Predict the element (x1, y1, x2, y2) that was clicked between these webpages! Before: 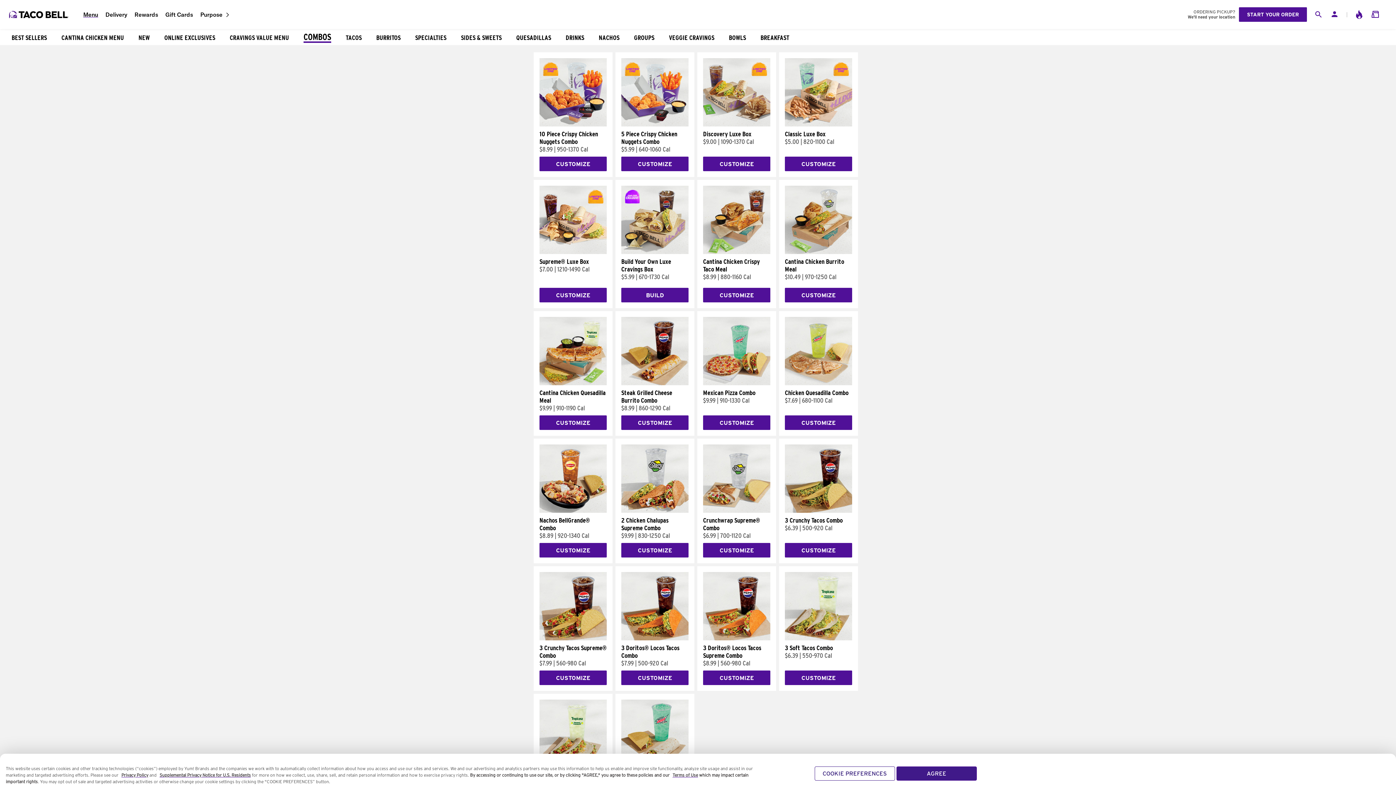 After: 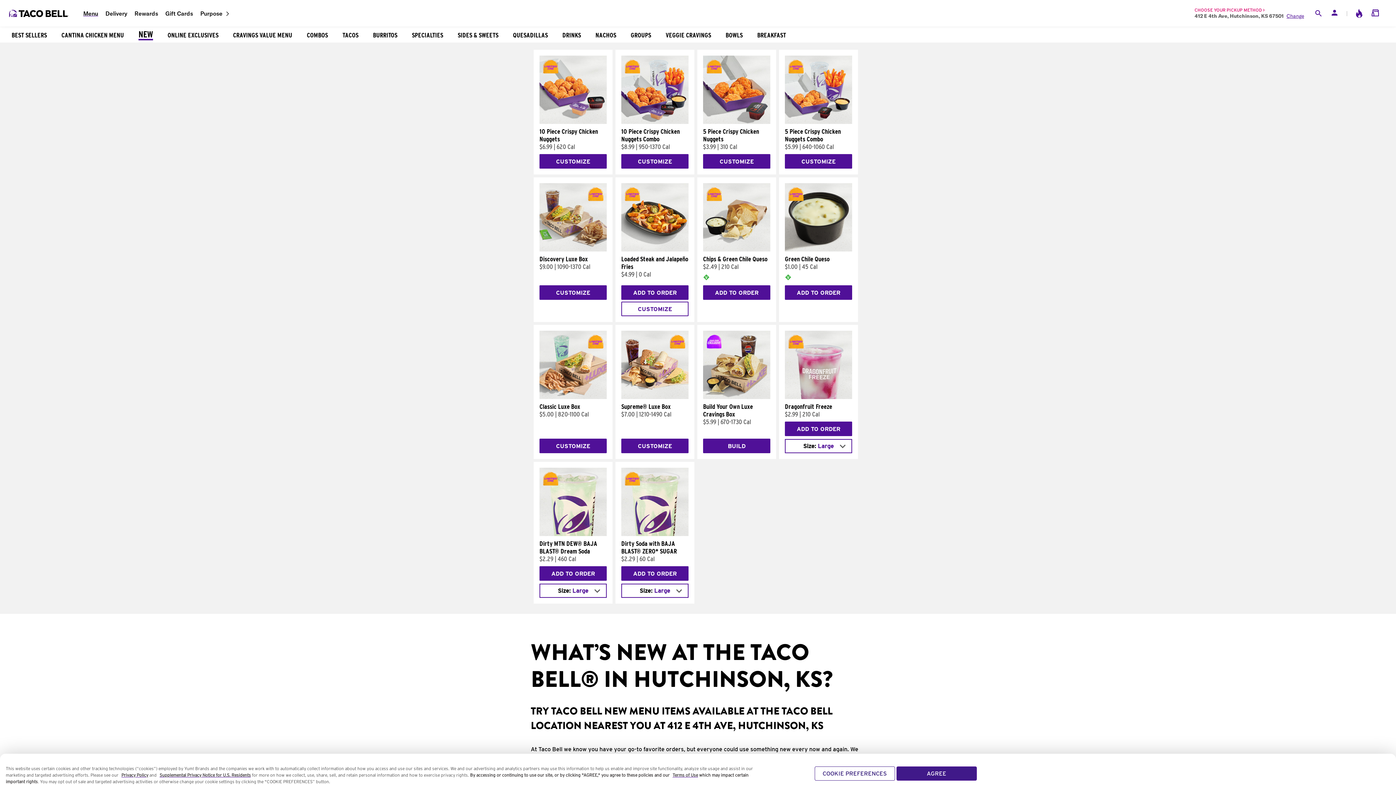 Action: label: NEW bbox: (131, 30, 157, 43)